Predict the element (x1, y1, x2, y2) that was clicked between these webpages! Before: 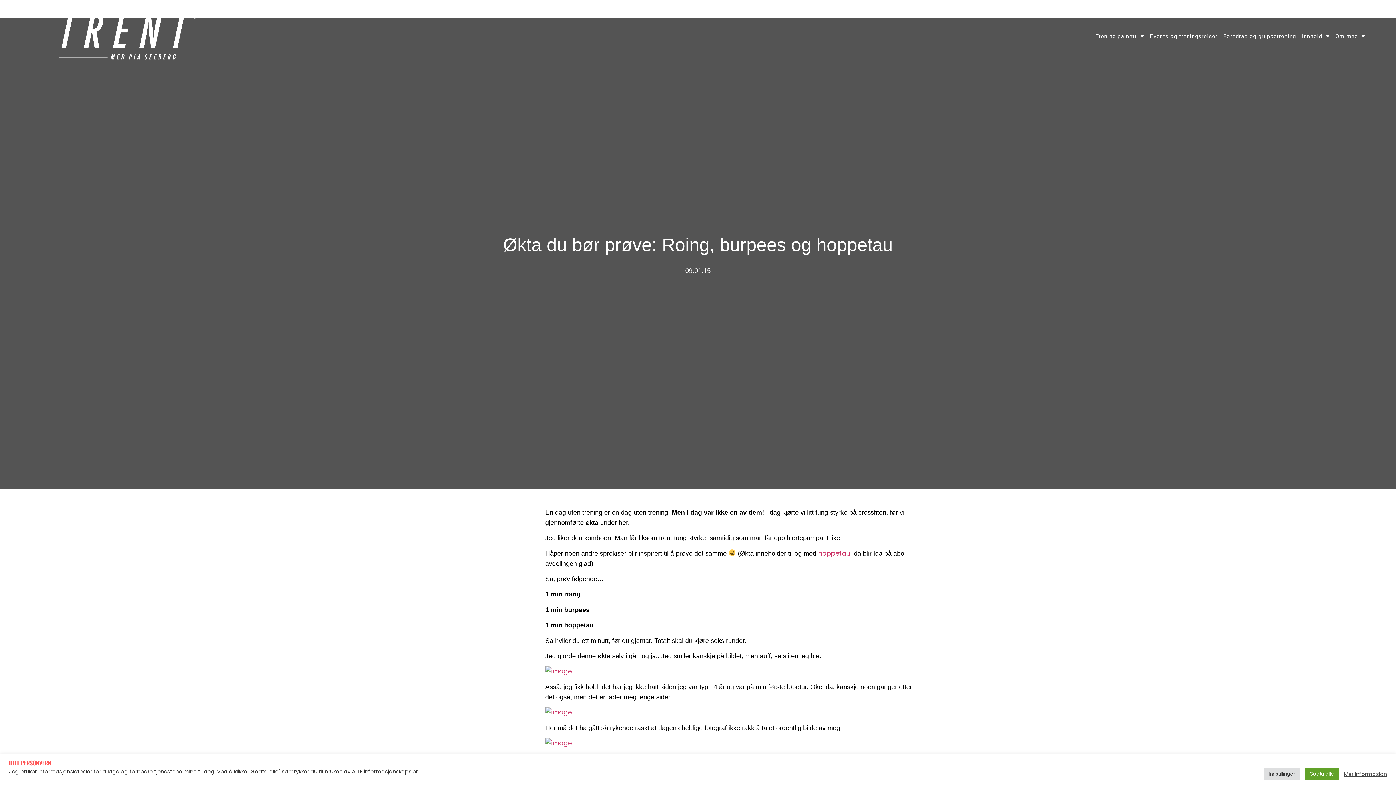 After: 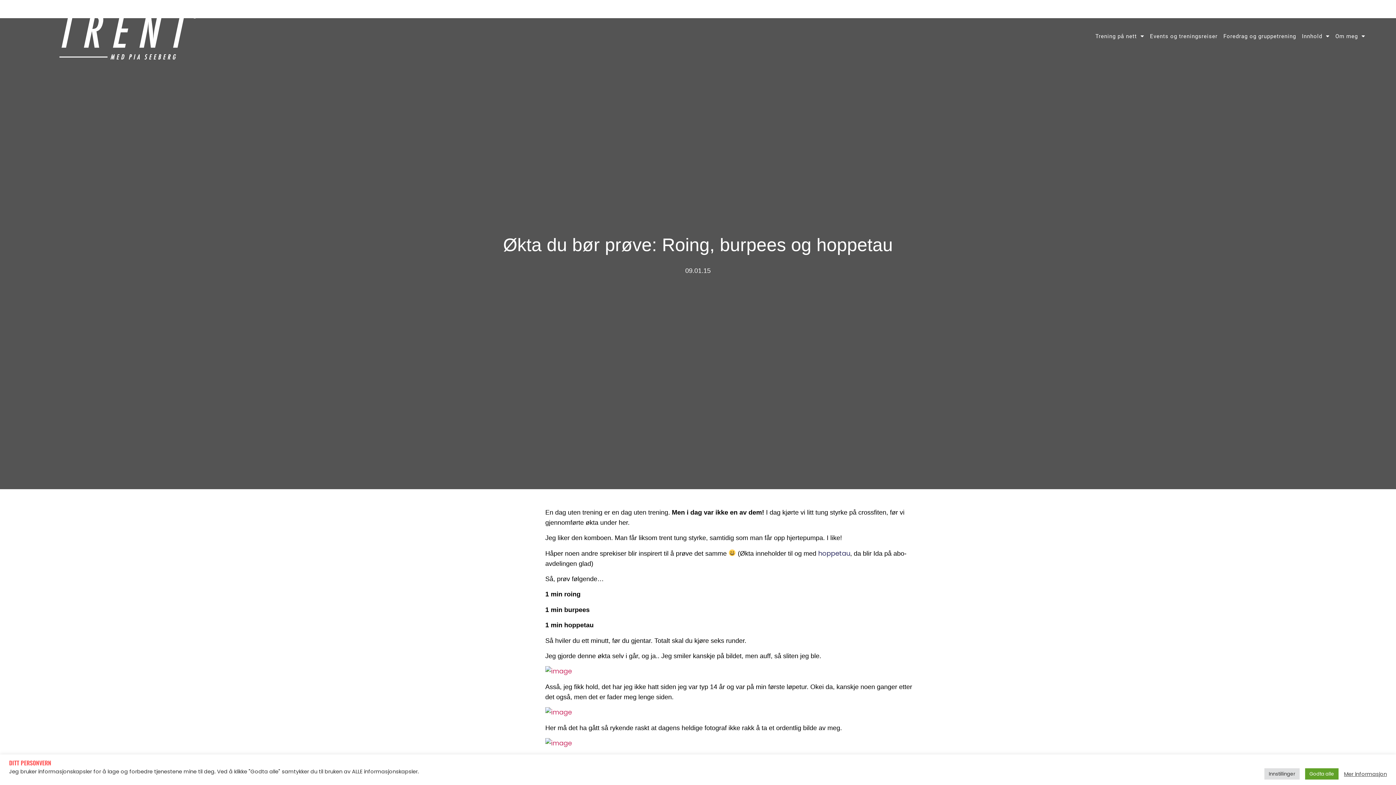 Action: label: hoppetau bbox: (818, 548, 850, 558)